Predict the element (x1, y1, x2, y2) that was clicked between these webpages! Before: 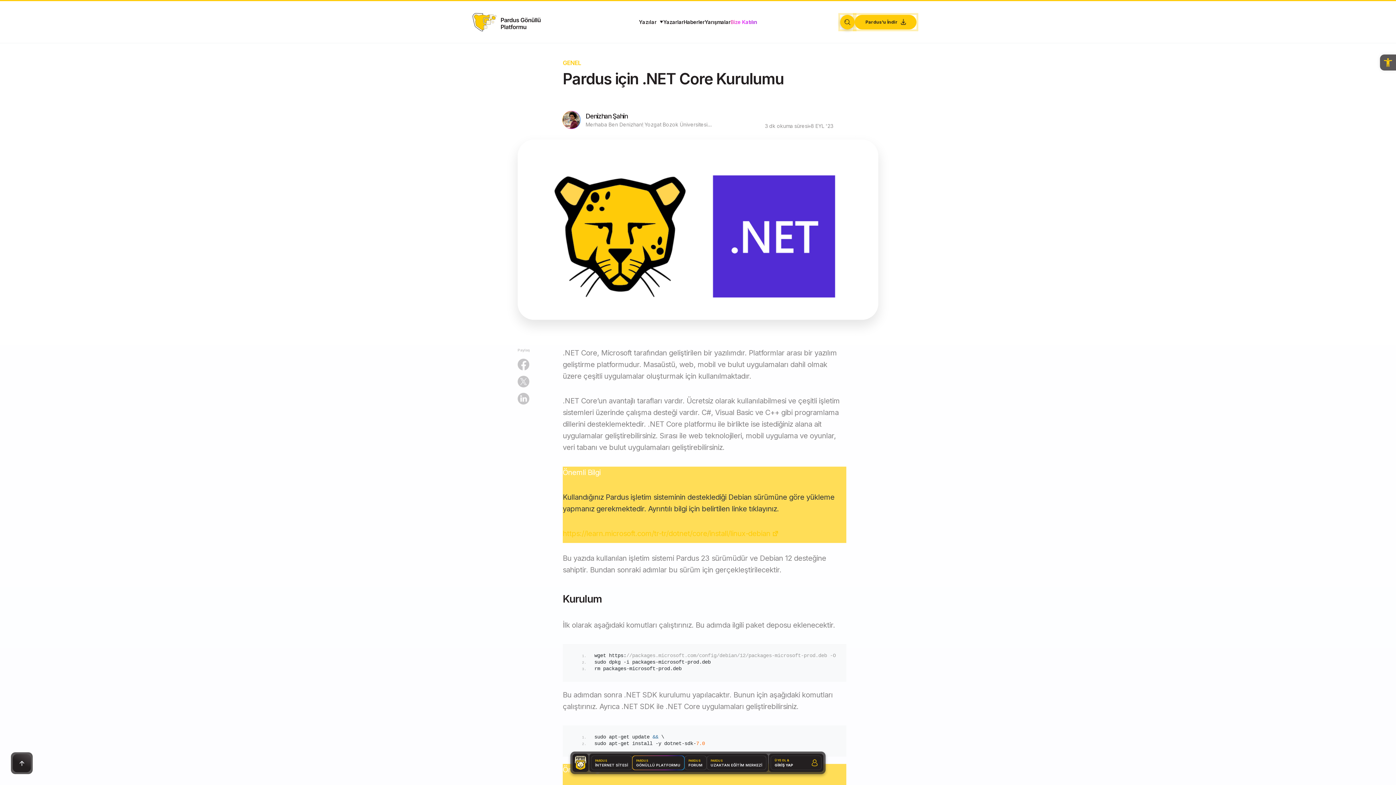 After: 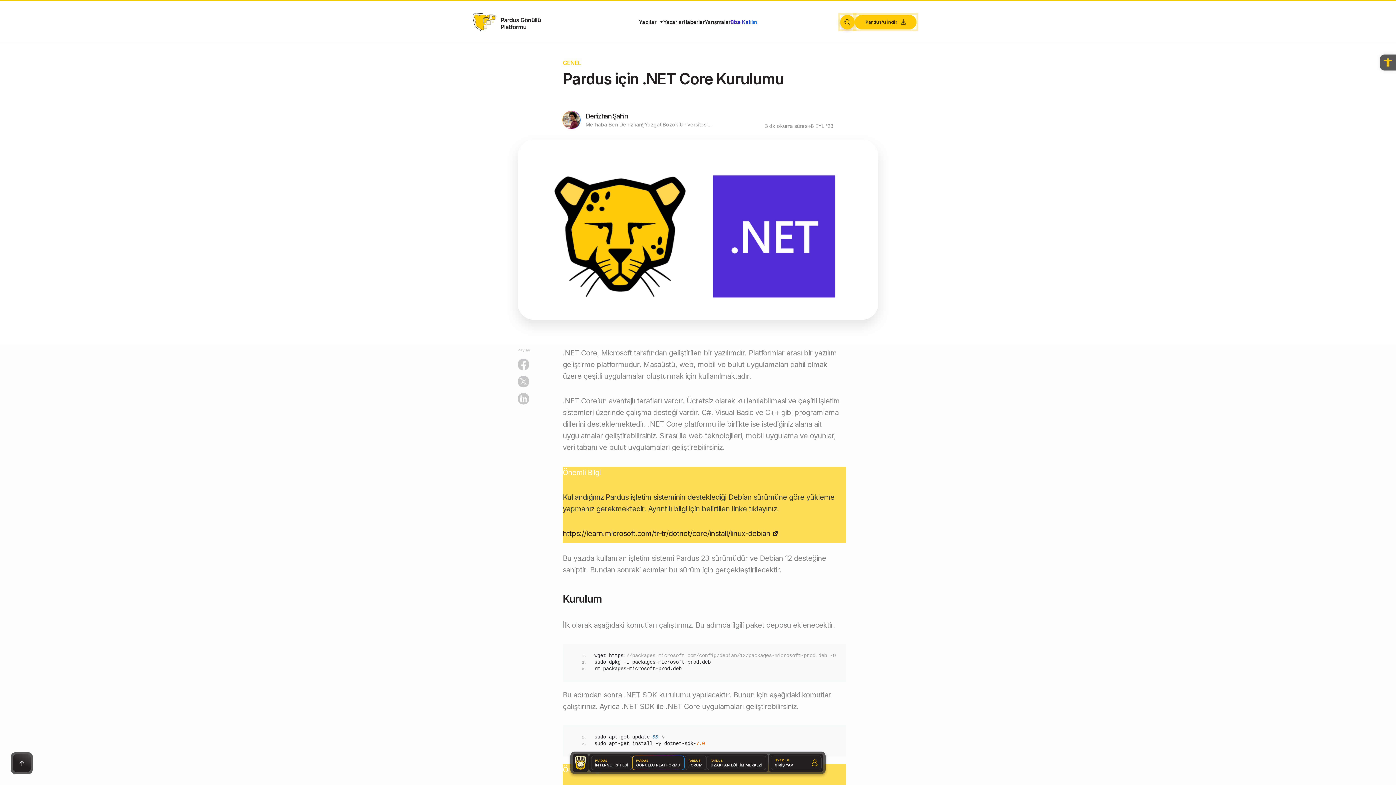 Action: bbox: (562, 529, 779, 538) label: https://learn.microsoft.com/tr-tr/dotnet/core/install/linux-debian